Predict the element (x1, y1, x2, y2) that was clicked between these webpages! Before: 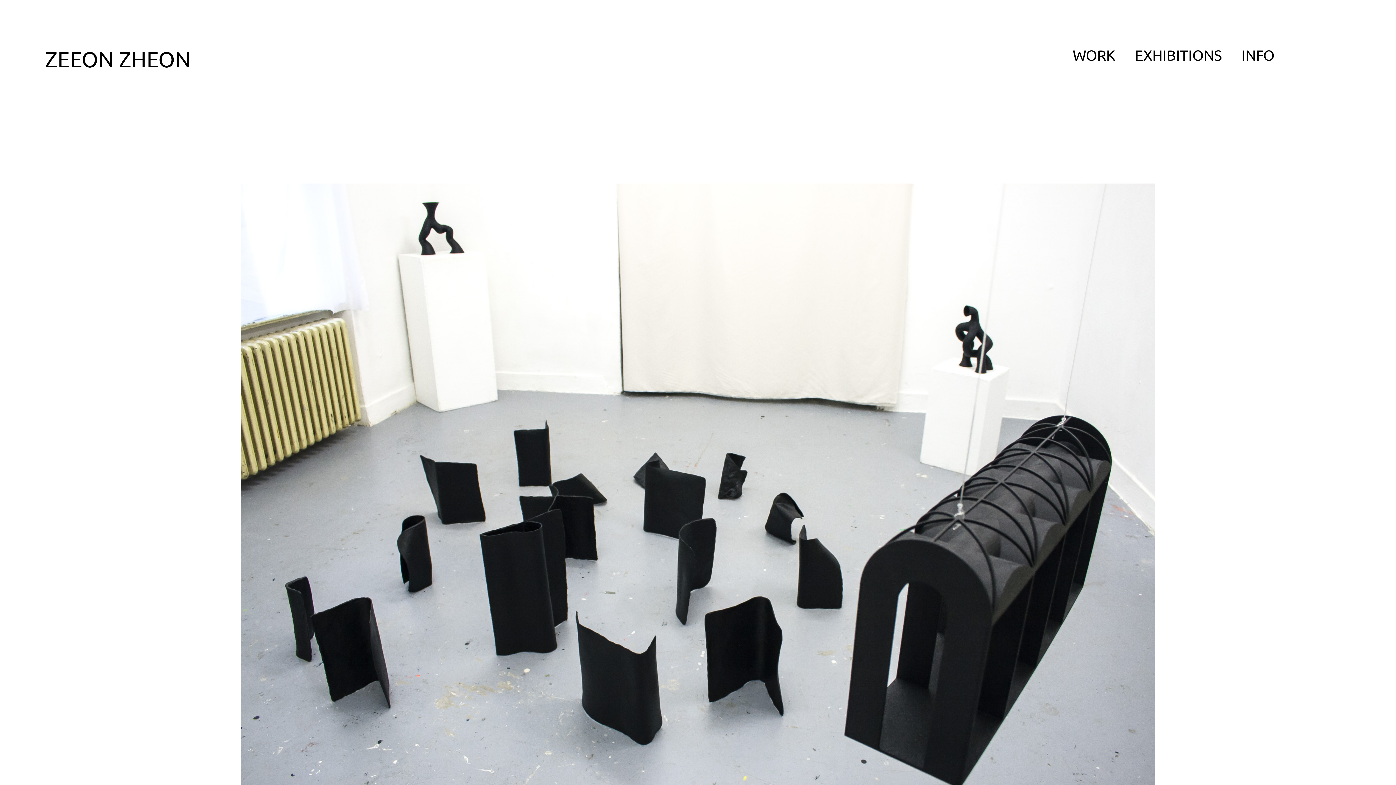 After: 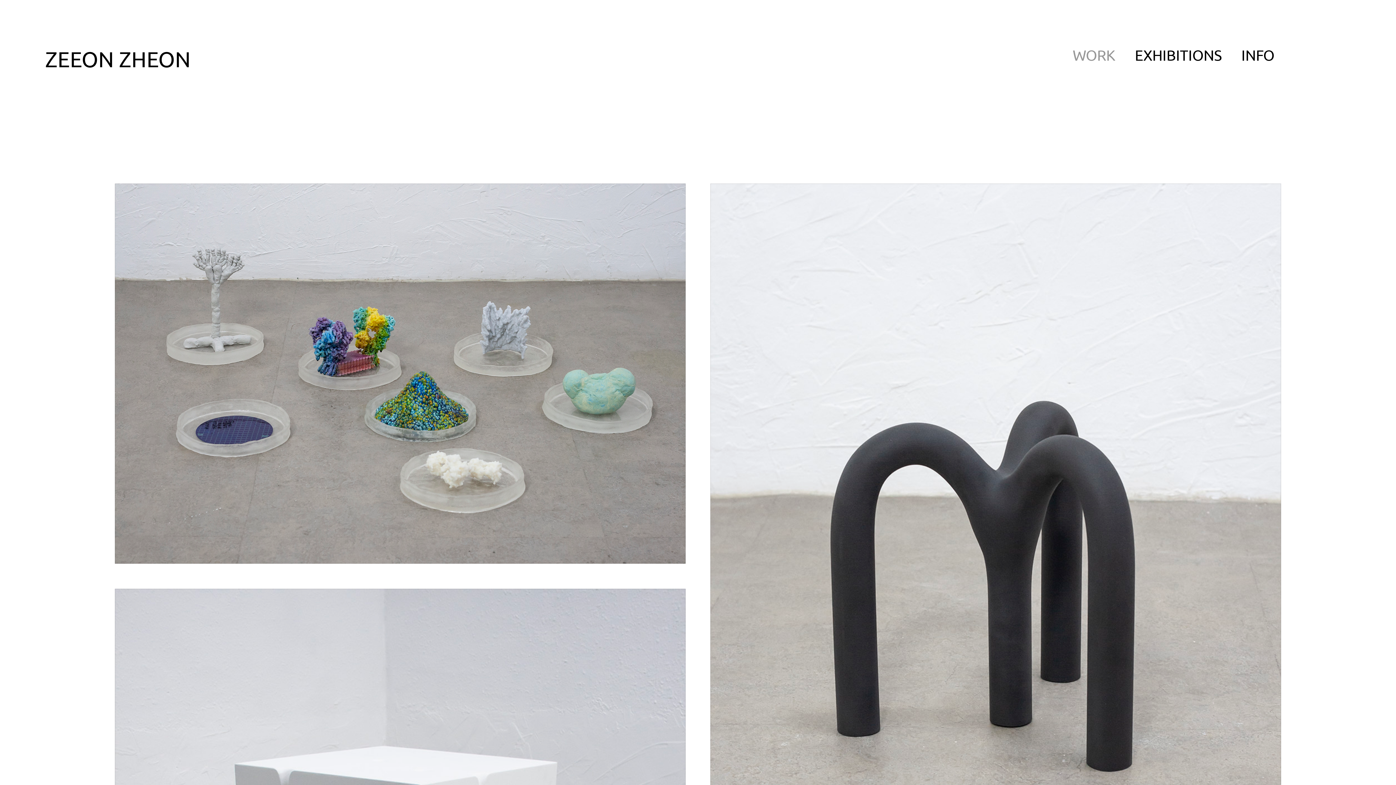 Action: label: WORK bbox: (1072, 46, 1115, 65)